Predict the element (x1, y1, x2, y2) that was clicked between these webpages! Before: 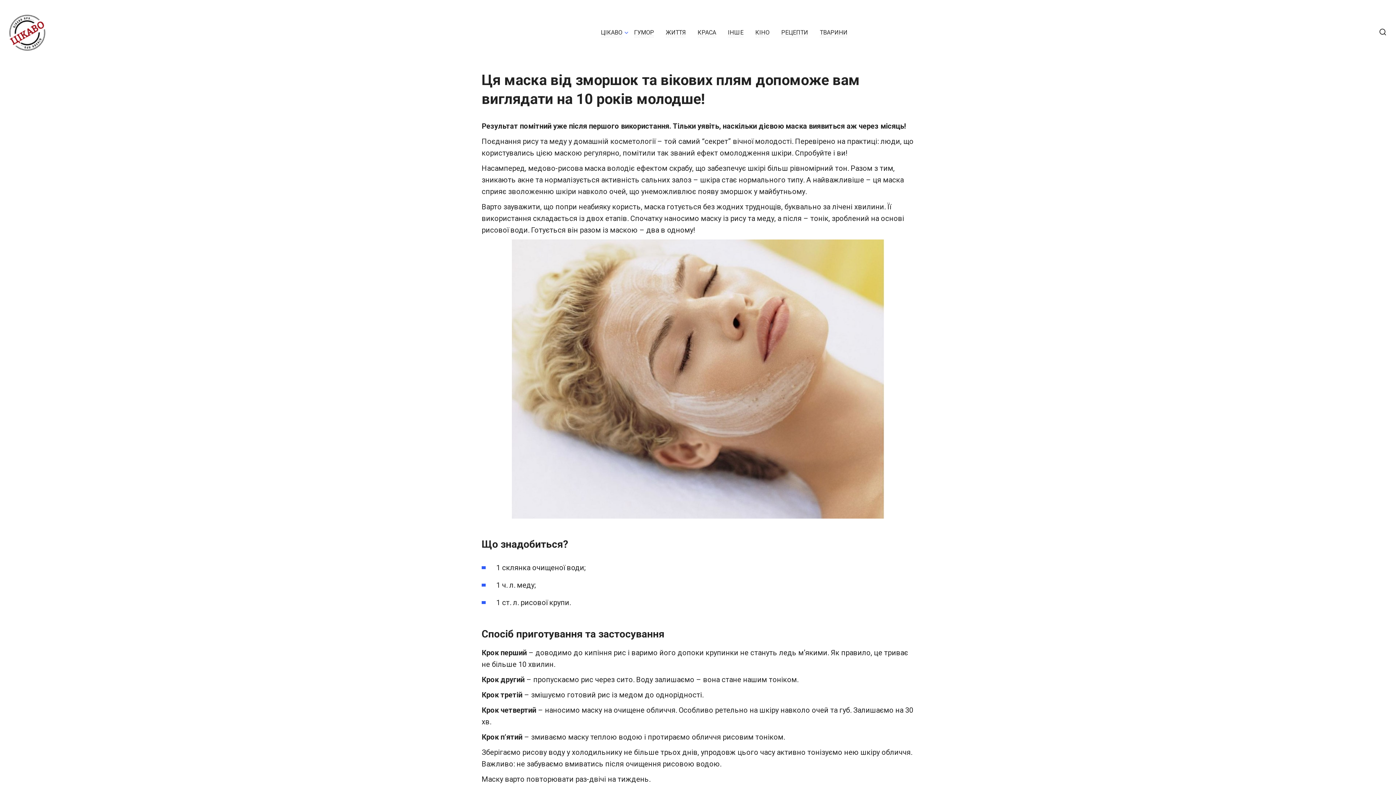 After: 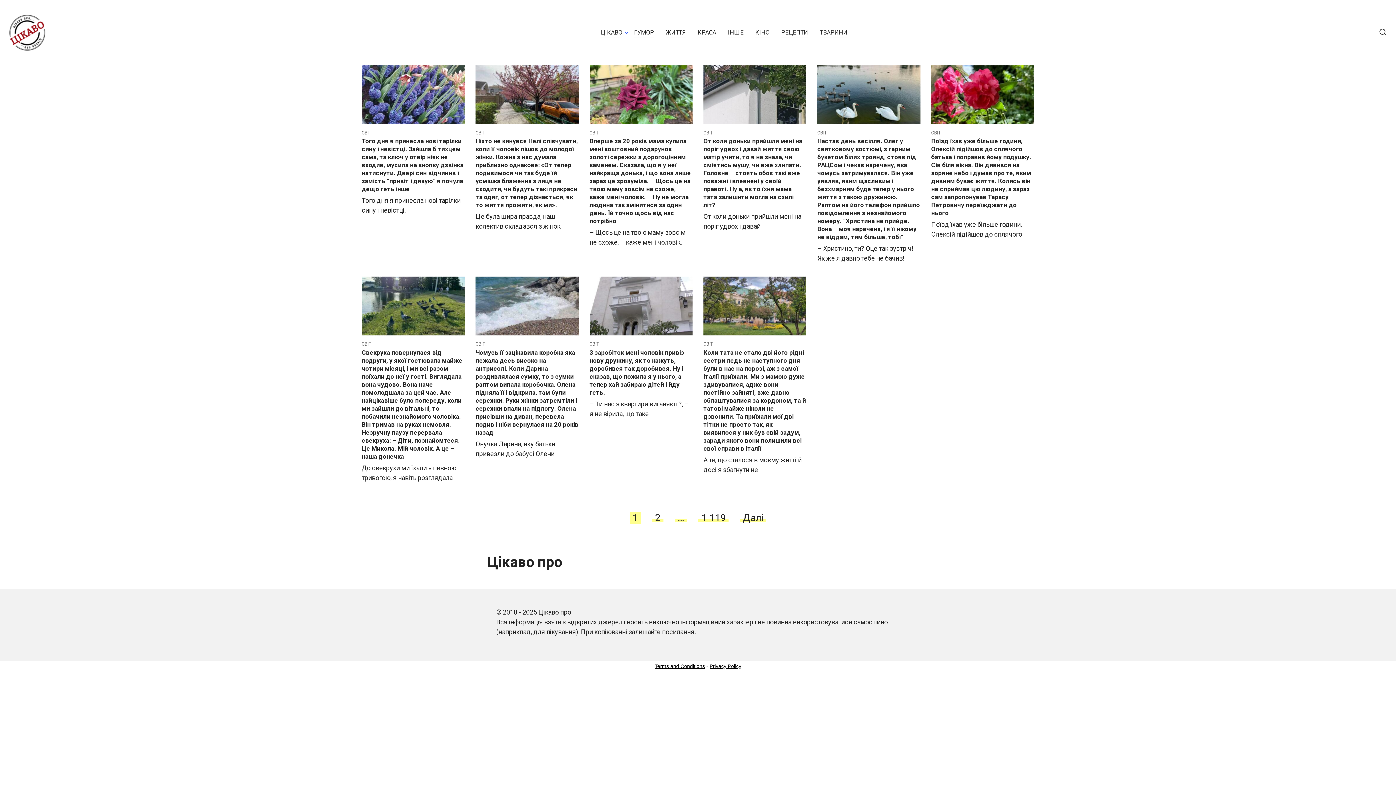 Action: bbox: (9, 28, 45, 35)